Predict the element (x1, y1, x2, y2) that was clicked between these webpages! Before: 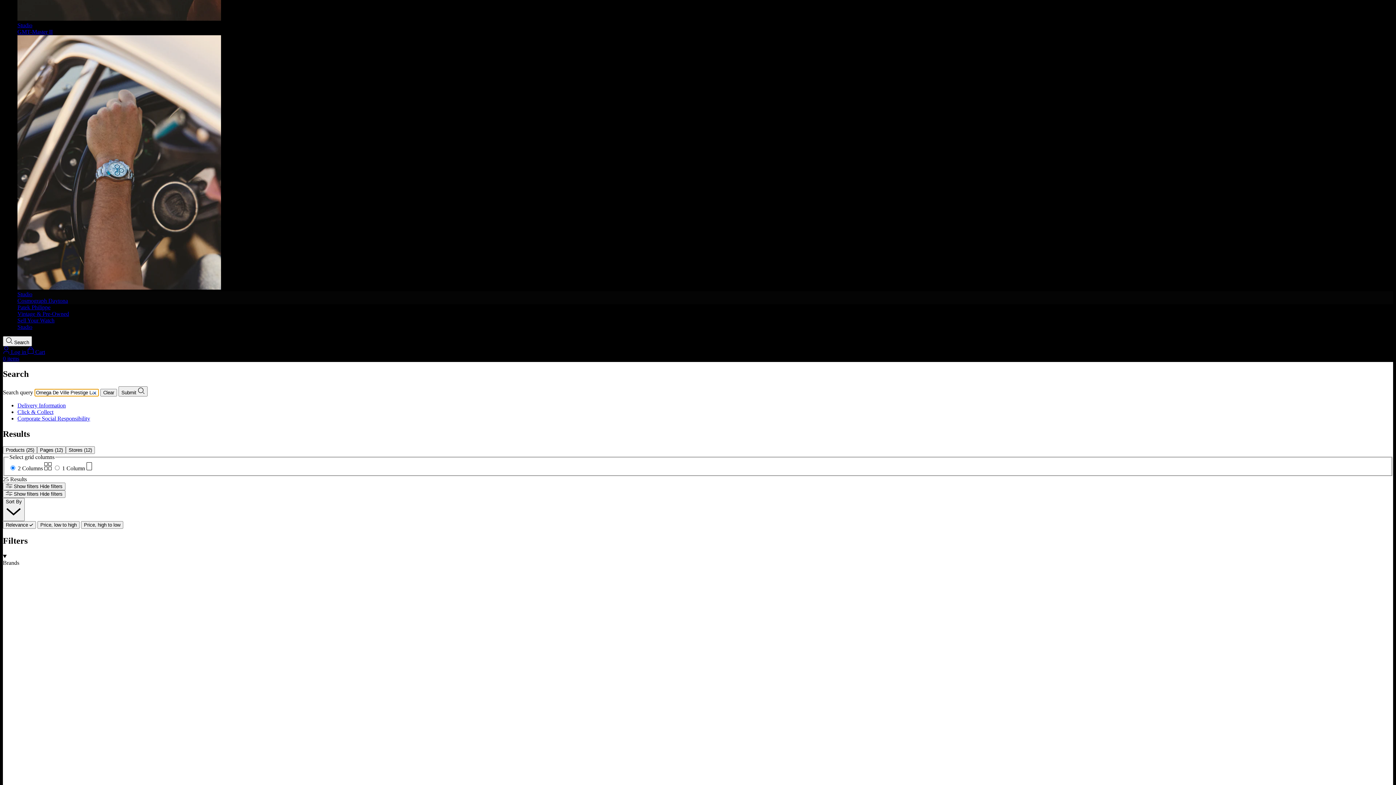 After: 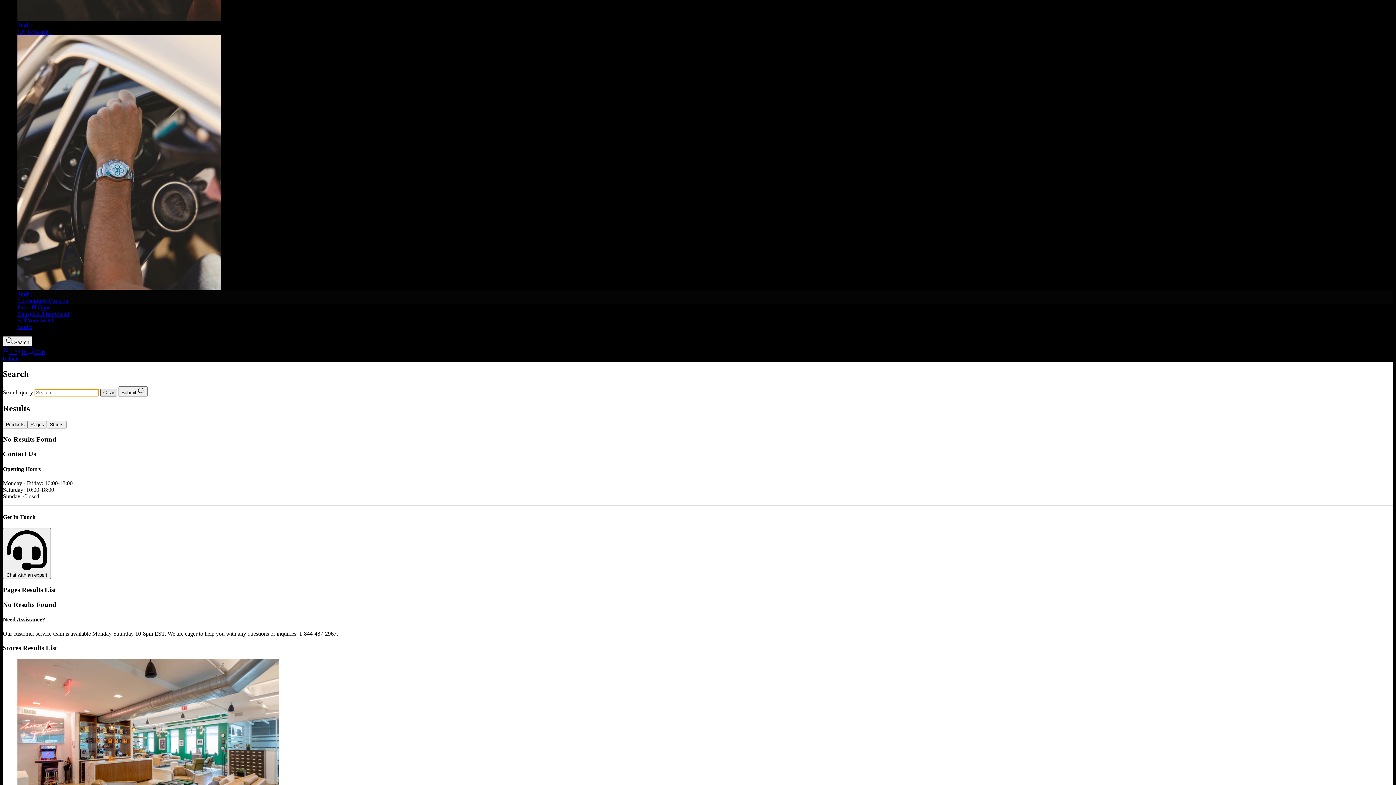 Action: bbox: (100, 389, 117, 396) label: Clear